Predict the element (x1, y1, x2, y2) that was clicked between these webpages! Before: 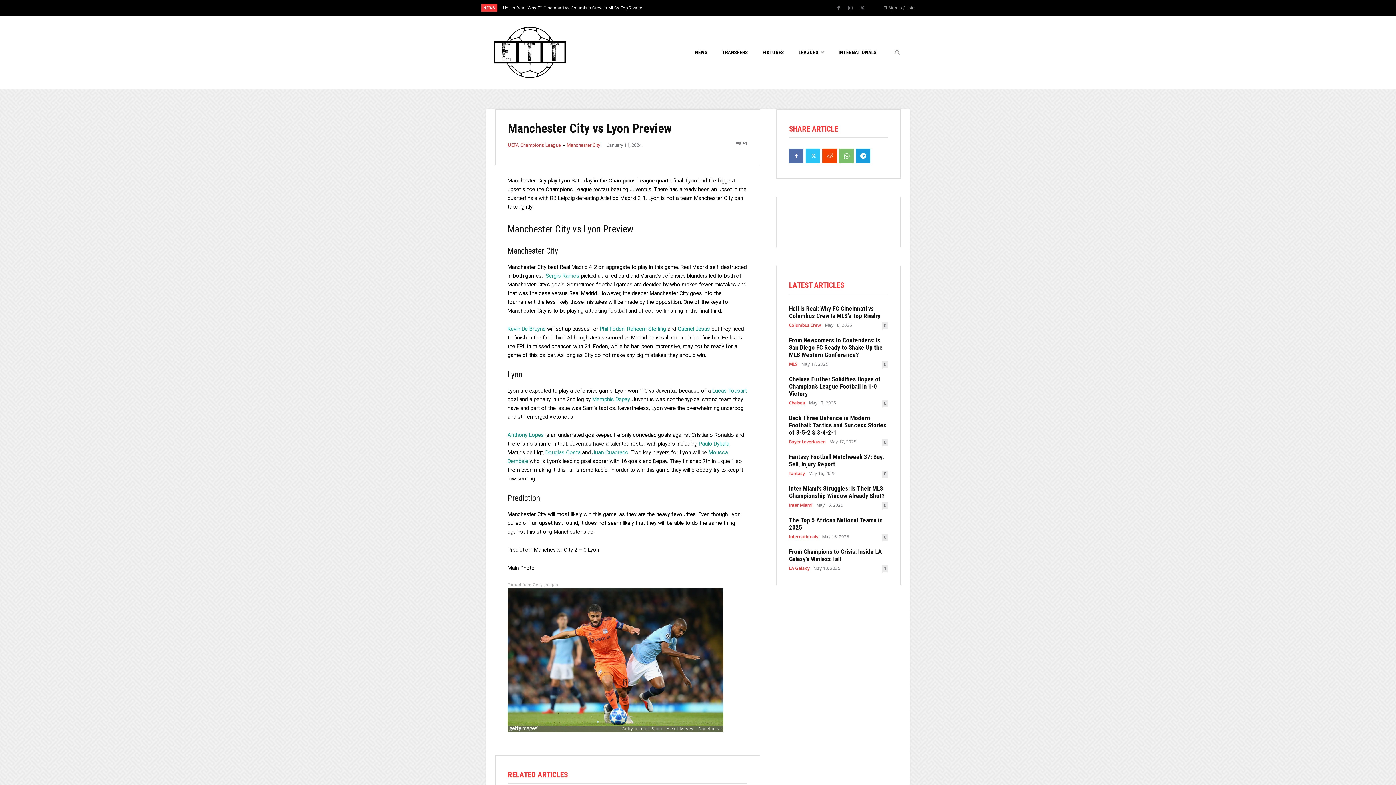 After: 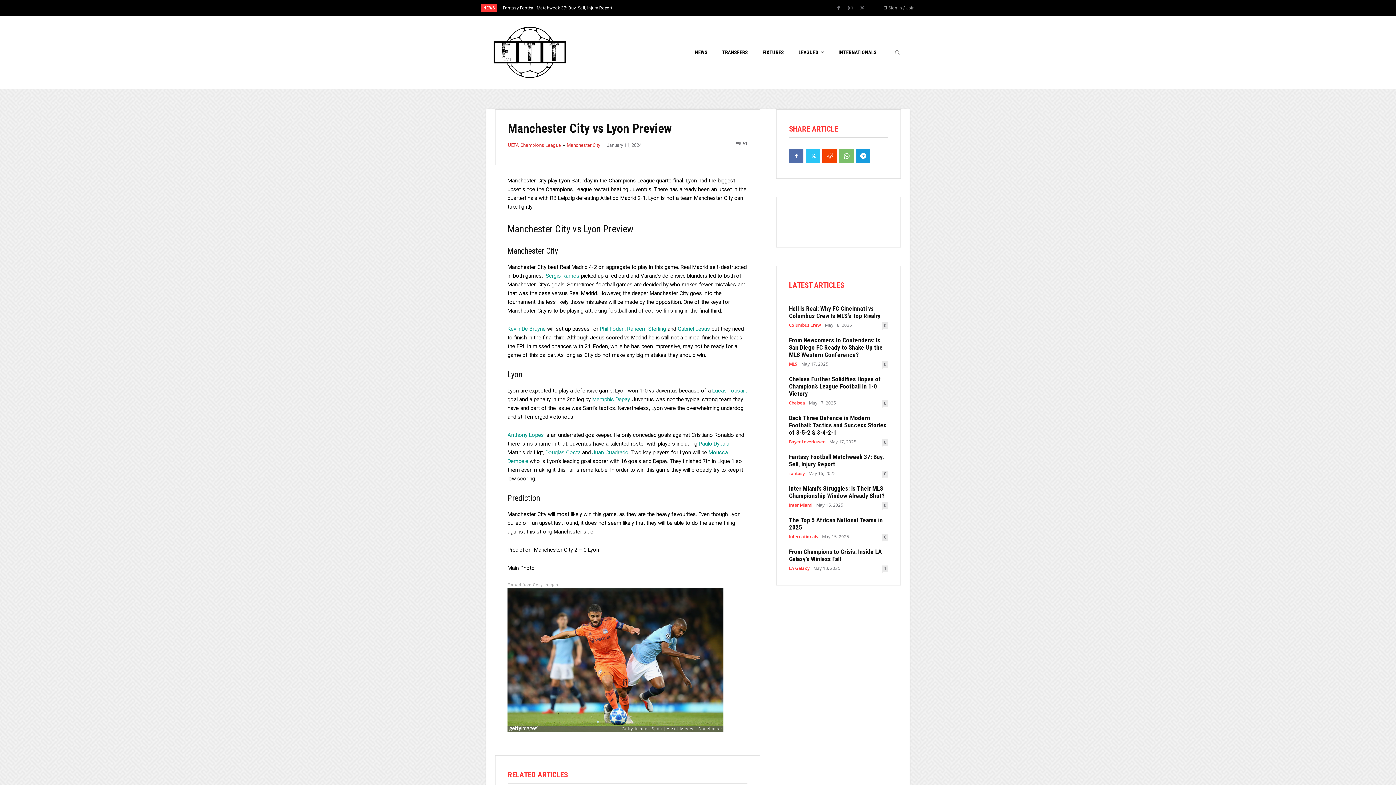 Action: bbox: (627, 325, 666, 332) label: Raheem Sterling